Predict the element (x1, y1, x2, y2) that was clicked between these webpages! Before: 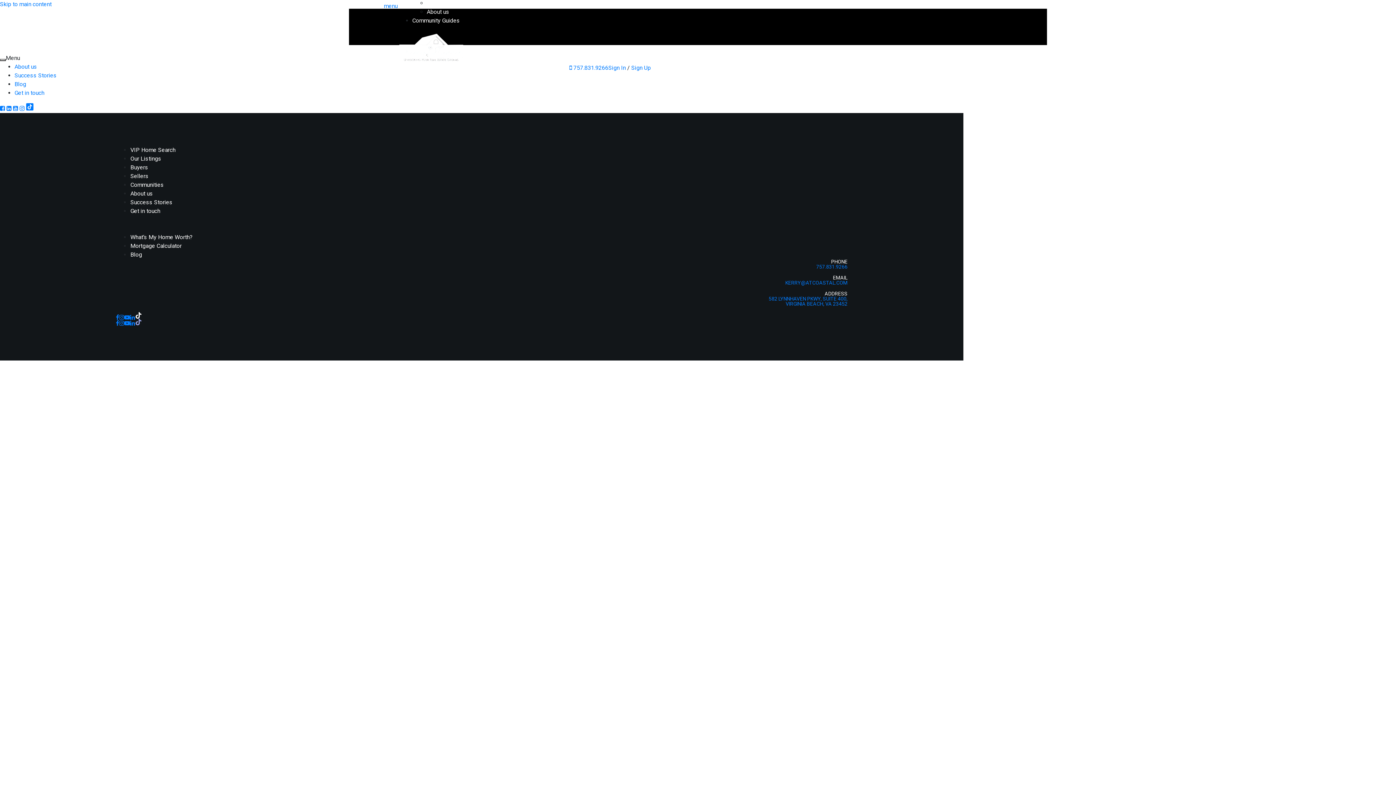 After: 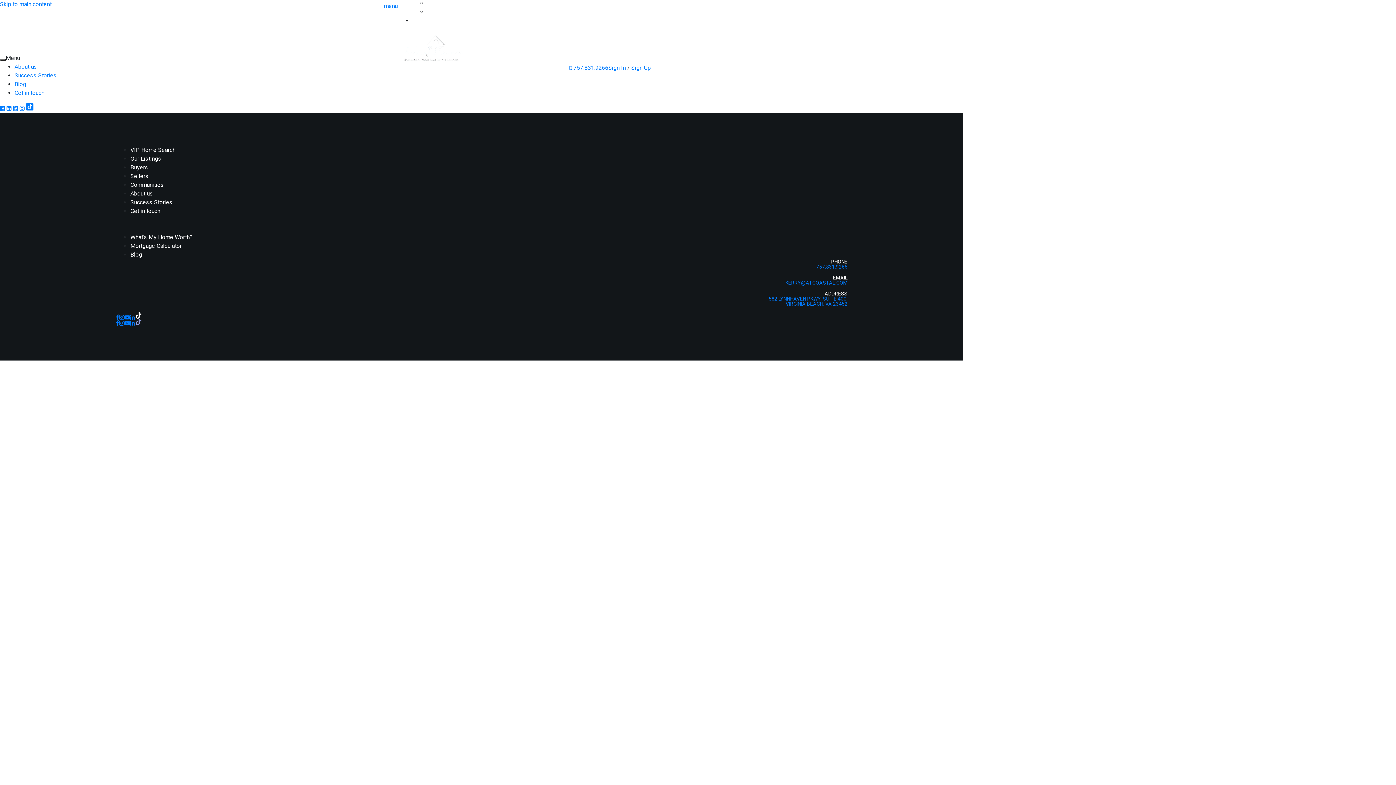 Action: bbox: (14, 89, 44, 96) label: Get in touch